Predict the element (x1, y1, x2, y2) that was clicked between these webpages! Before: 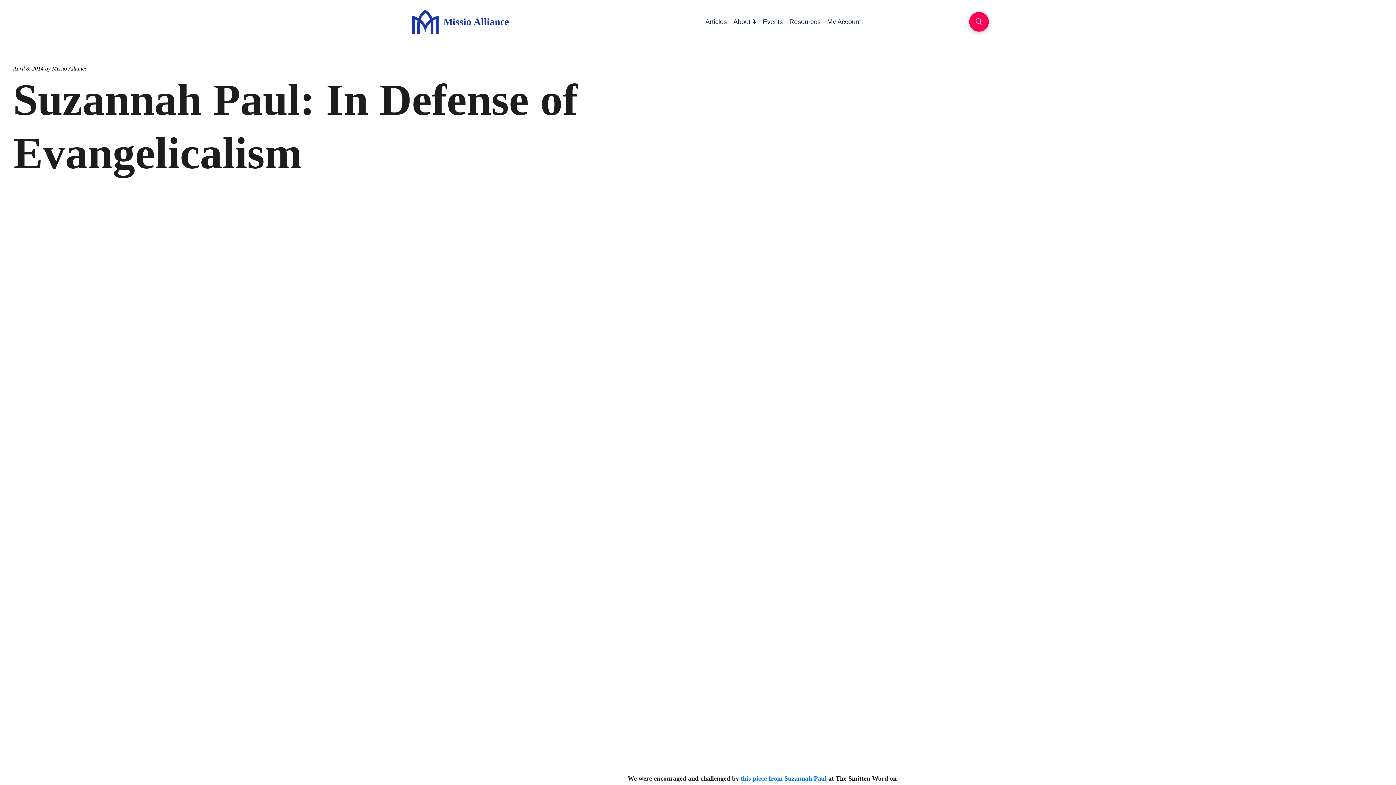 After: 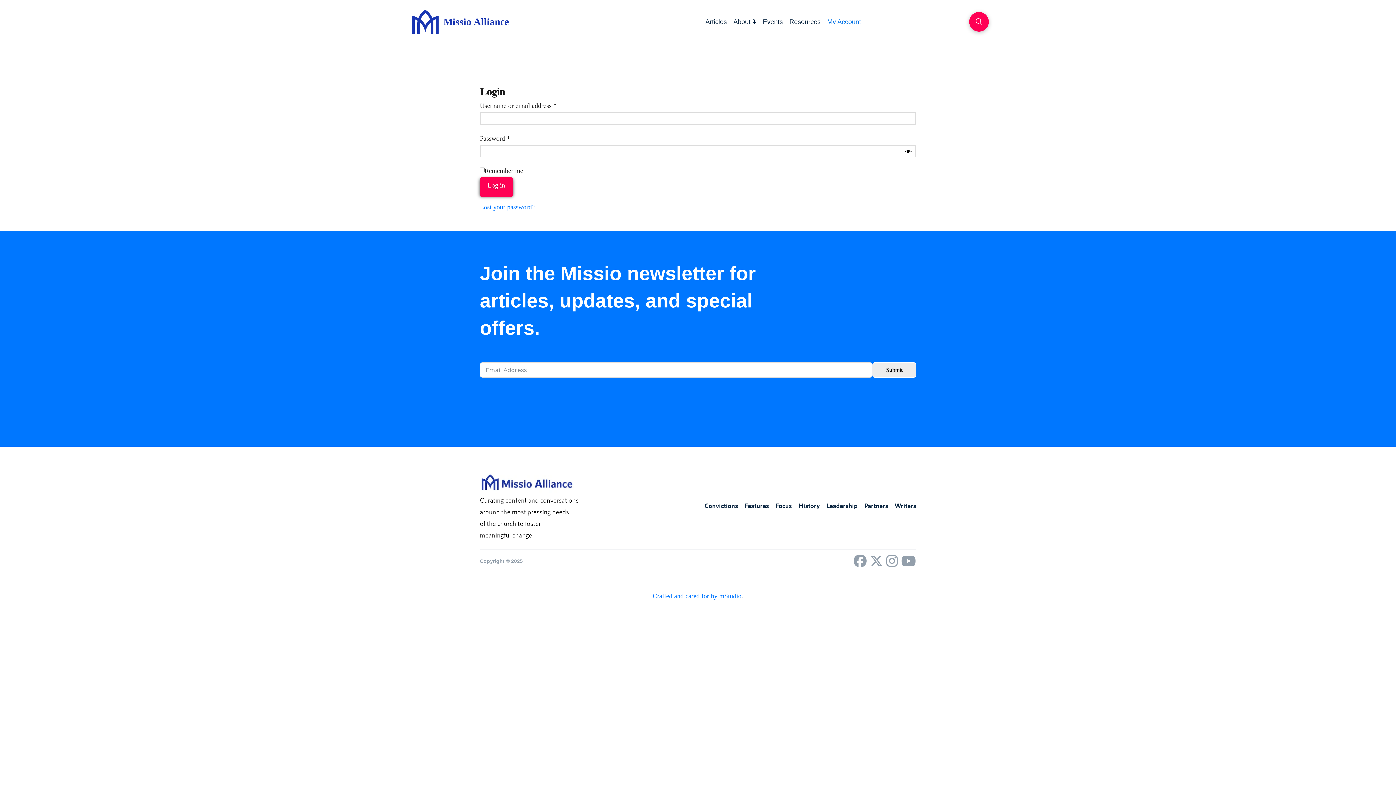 Action: bbox: (824, 16, 864, 26) label: My Account